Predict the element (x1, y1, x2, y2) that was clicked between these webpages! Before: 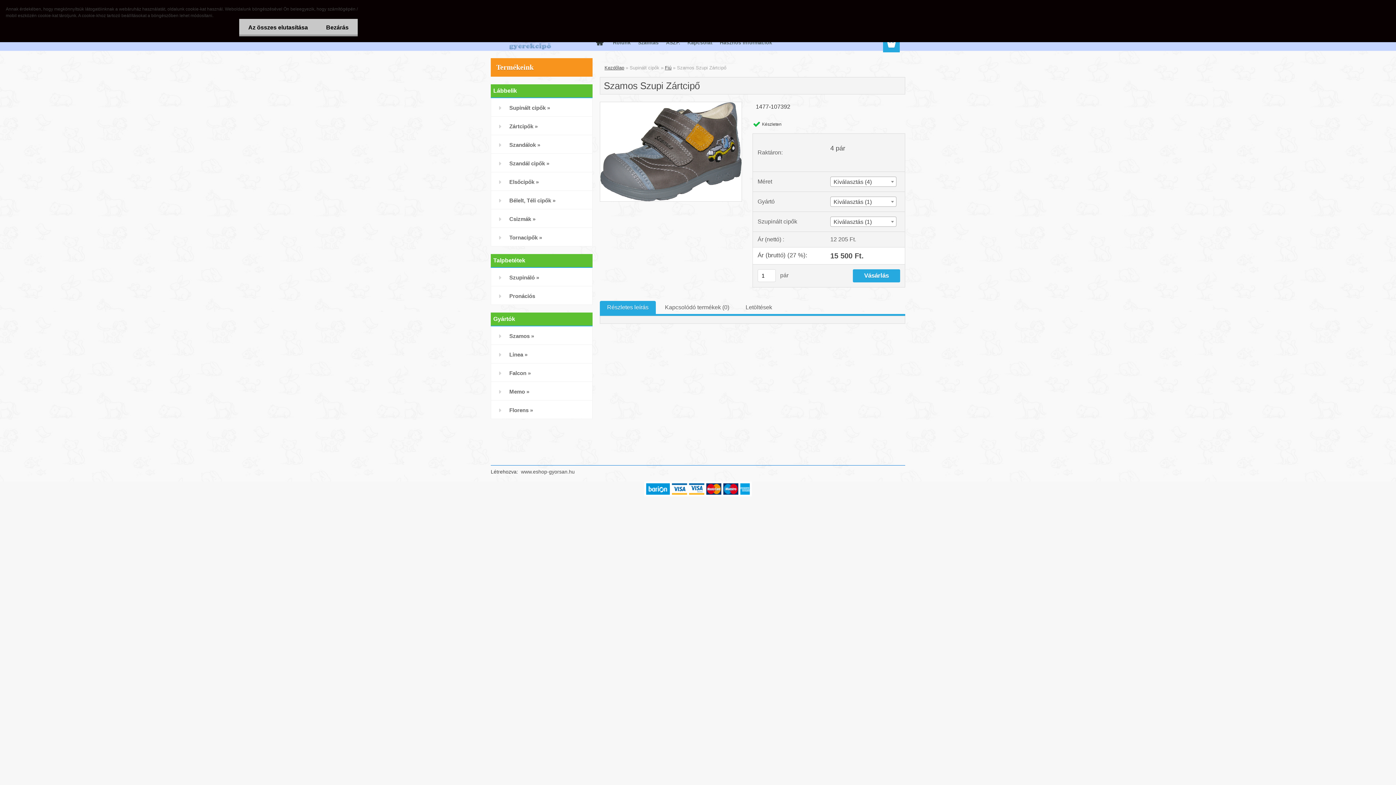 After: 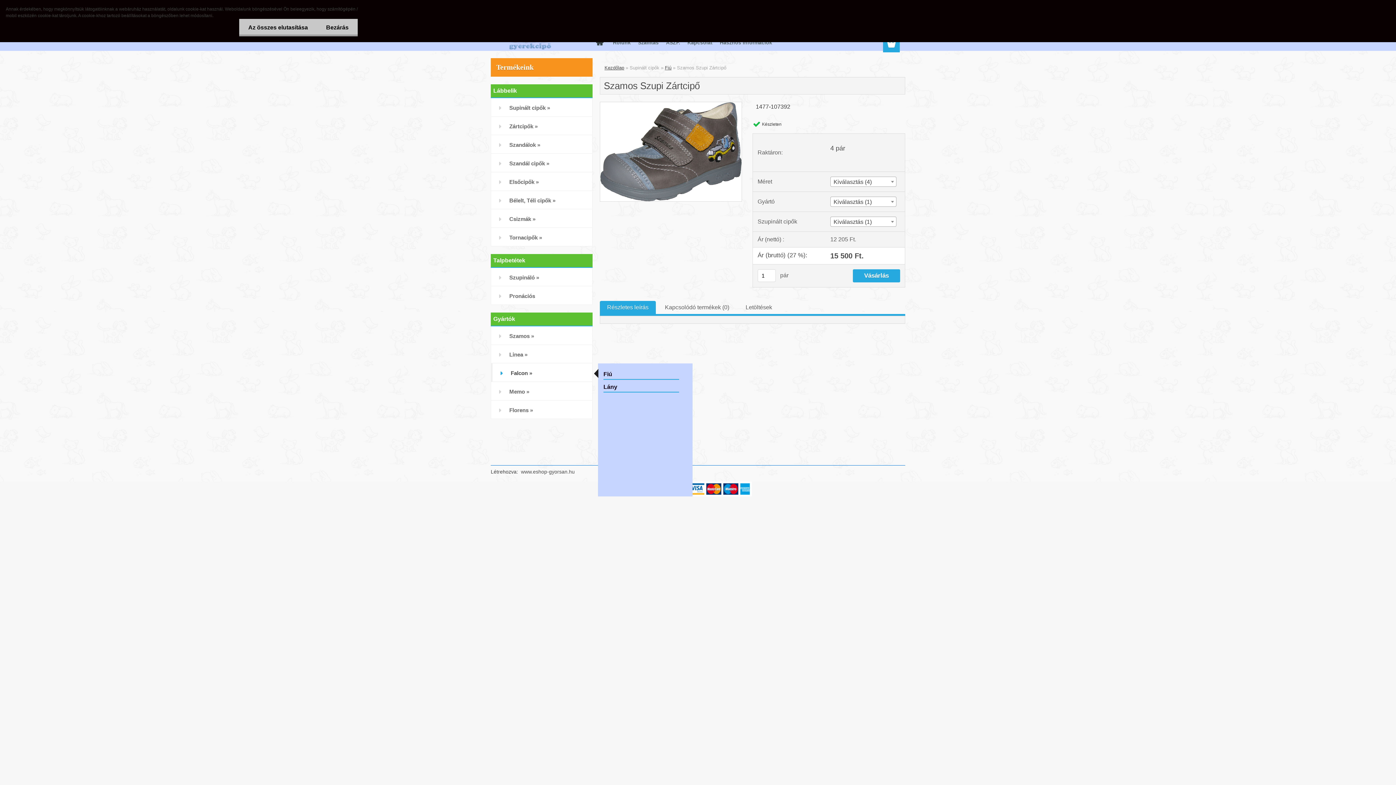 Action: label: Falcon » bbox: (490, 363, 592, 382)